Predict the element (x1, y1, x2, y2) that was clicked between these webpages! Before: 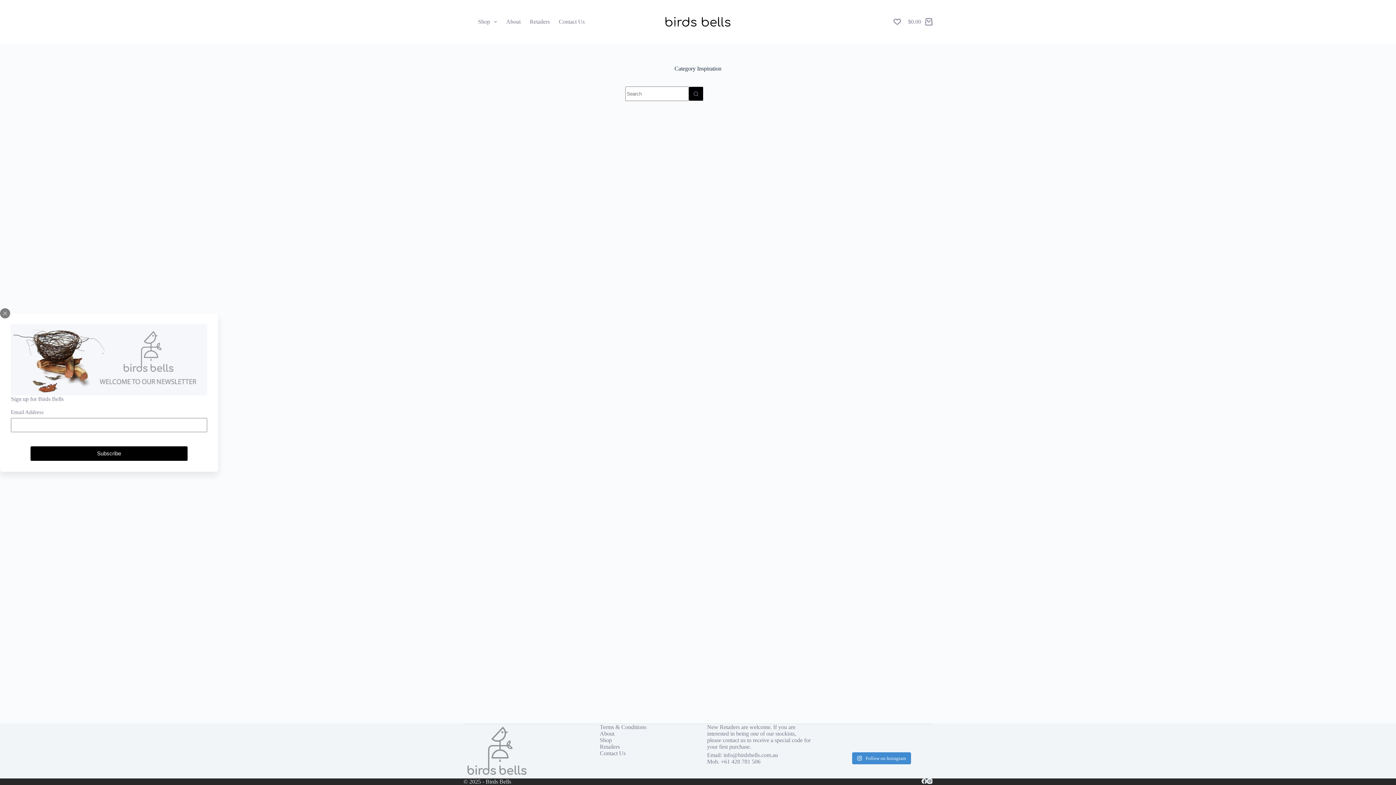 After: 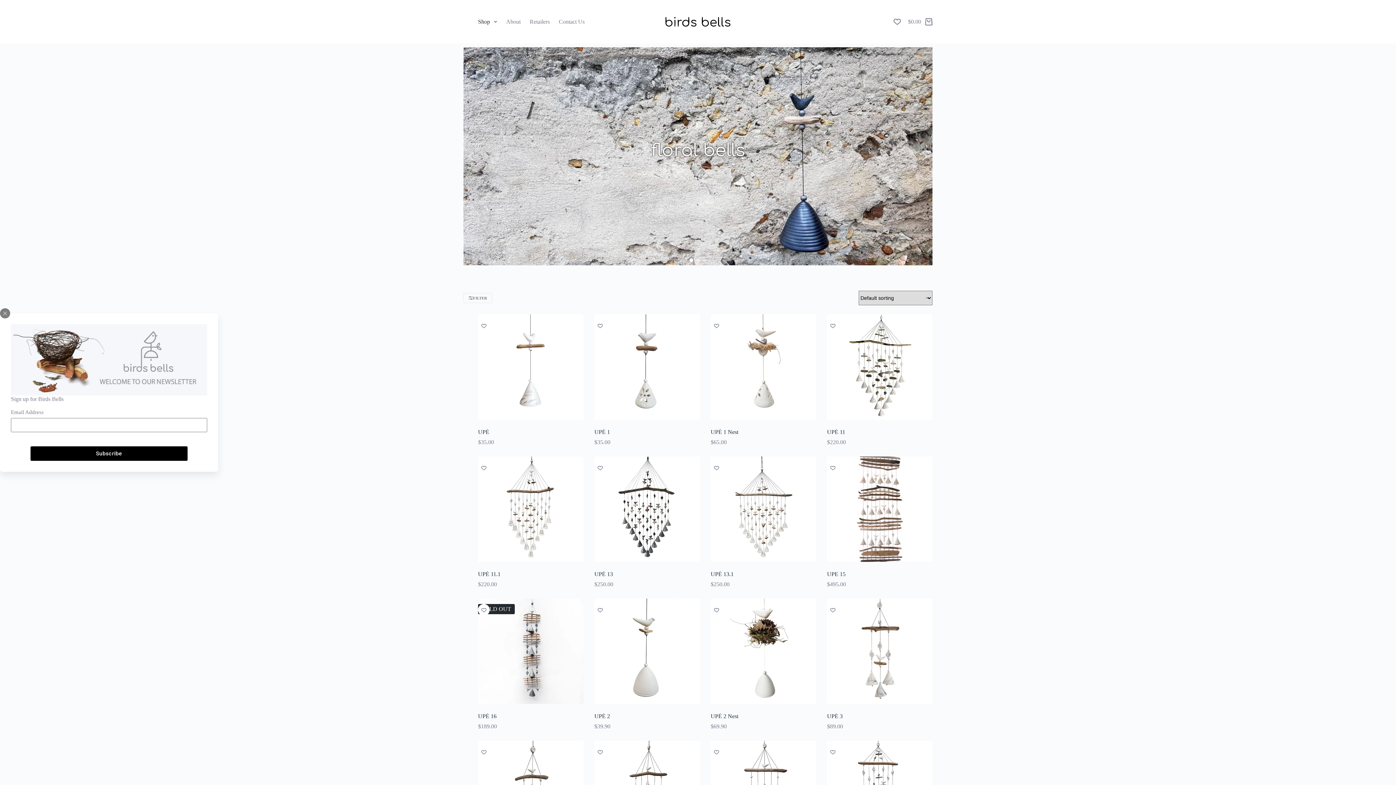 Action: bbox: (463, 724, 530, 778)